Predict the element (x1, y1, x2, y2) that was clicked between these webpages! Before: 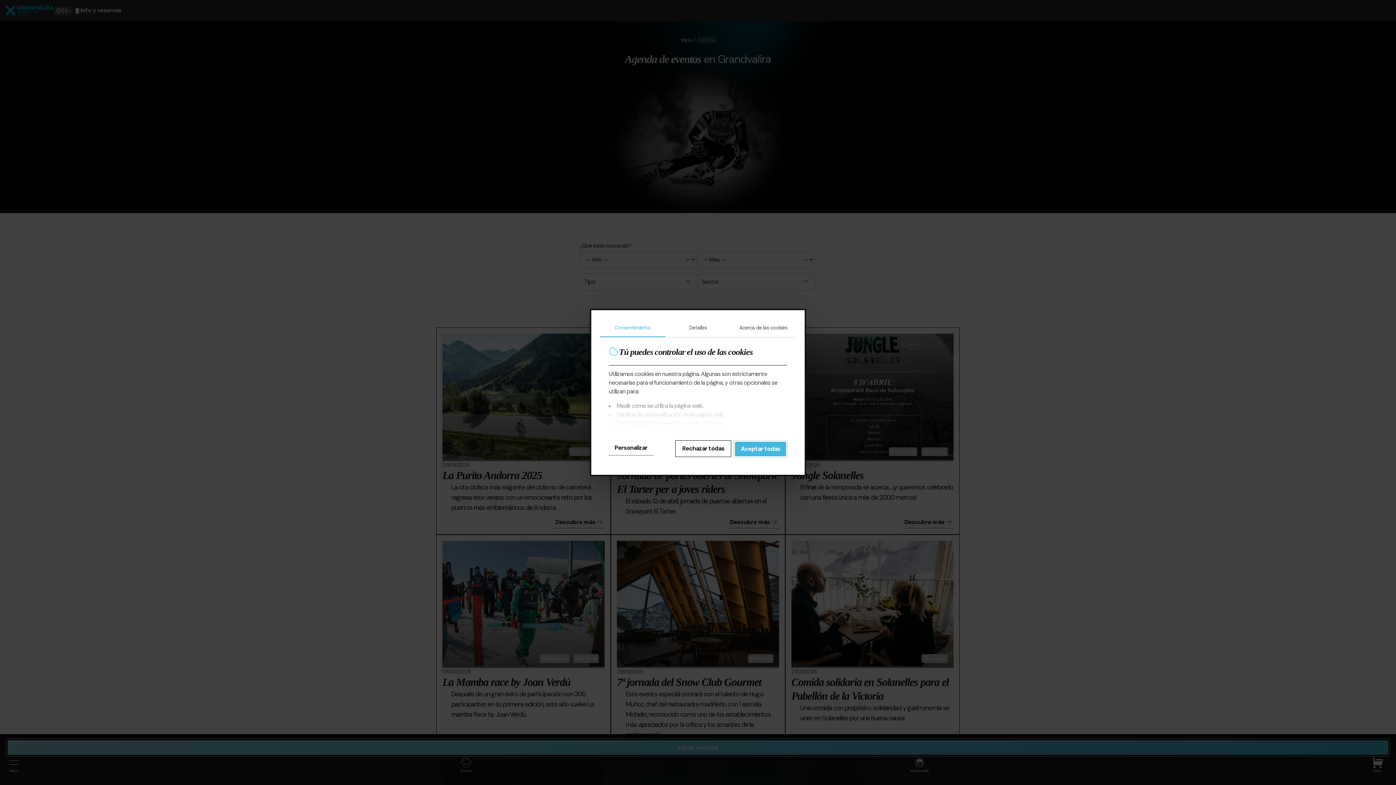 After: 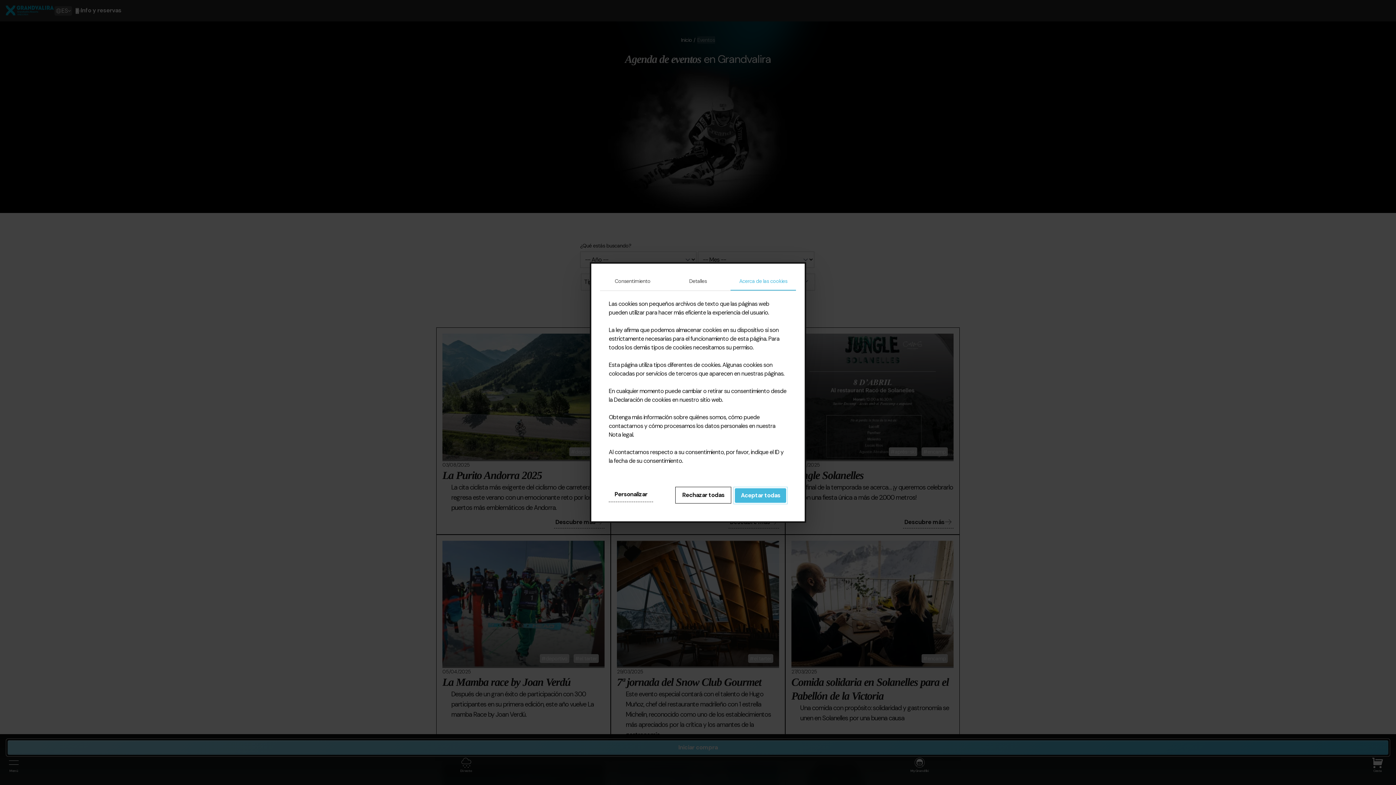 Action: label: Acerca de las cookies bbox: (730, 319, 796, 337)